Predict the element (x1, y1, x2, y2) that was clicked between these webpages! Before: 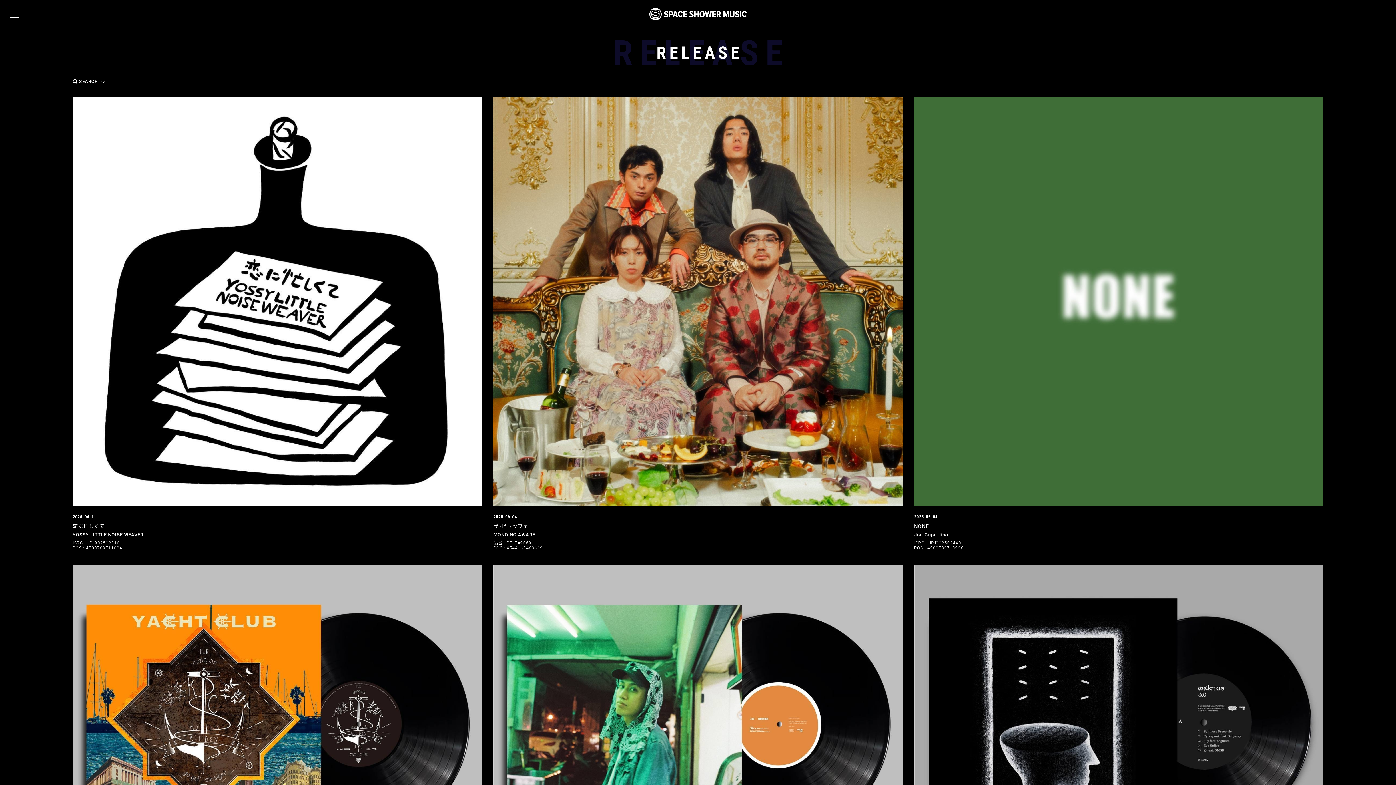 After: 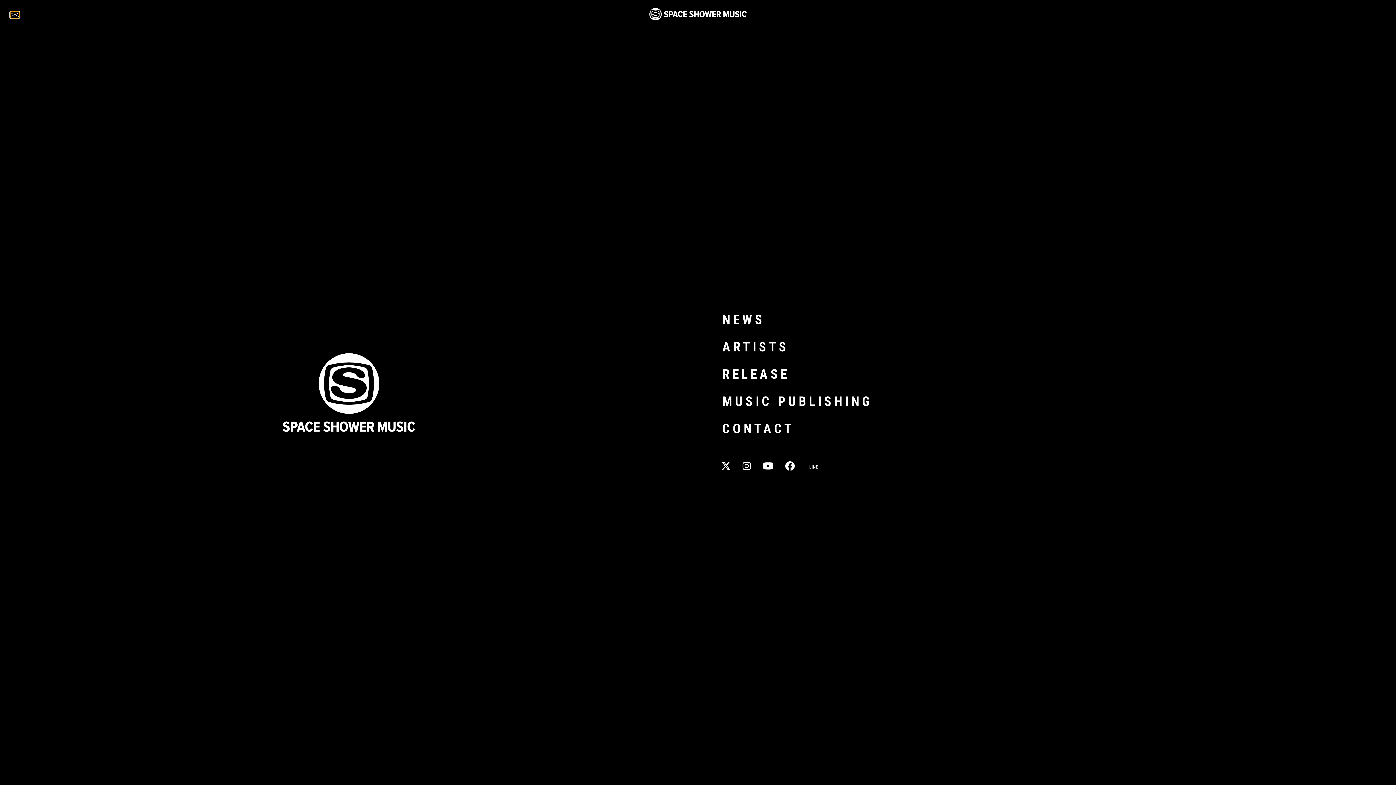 Action: label: メニュー bbox: (10, 11, 19, 18)